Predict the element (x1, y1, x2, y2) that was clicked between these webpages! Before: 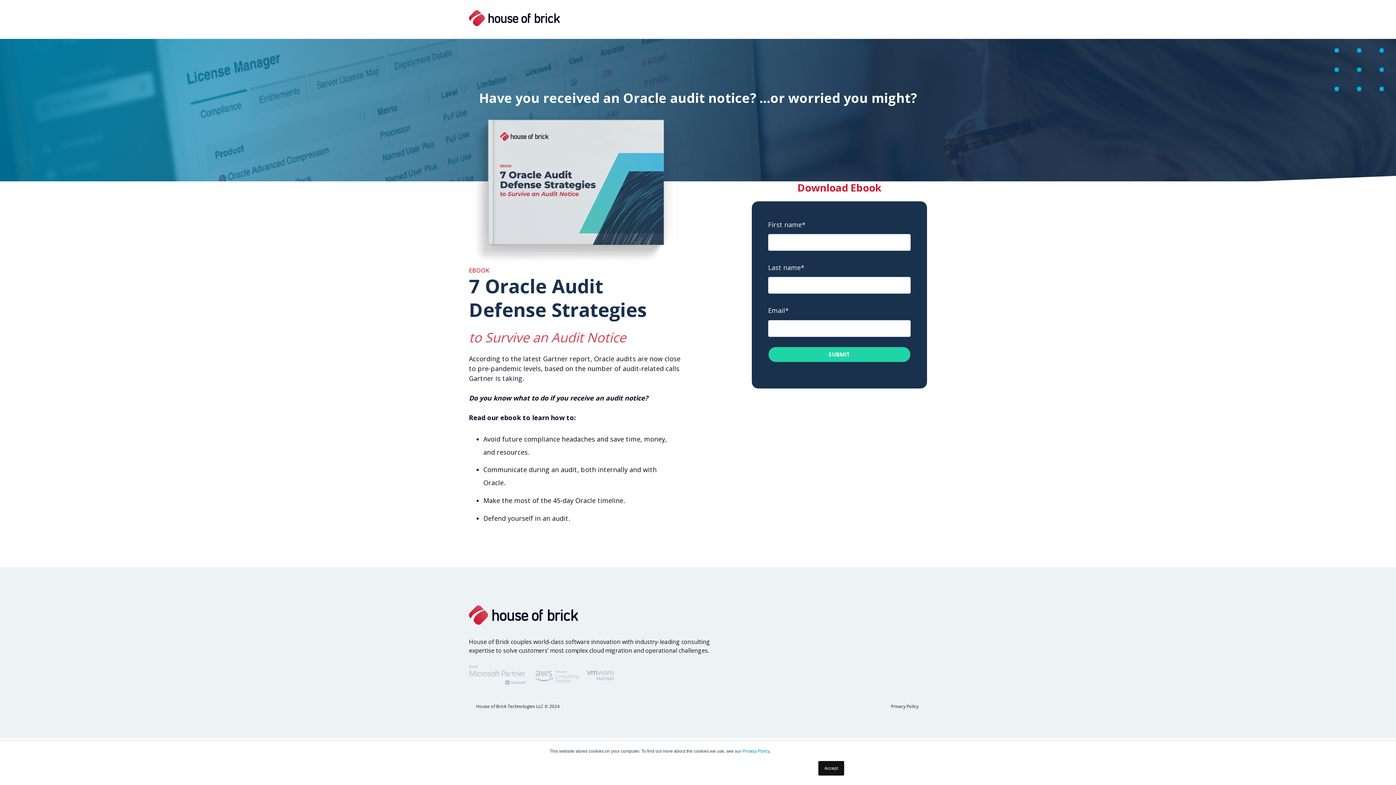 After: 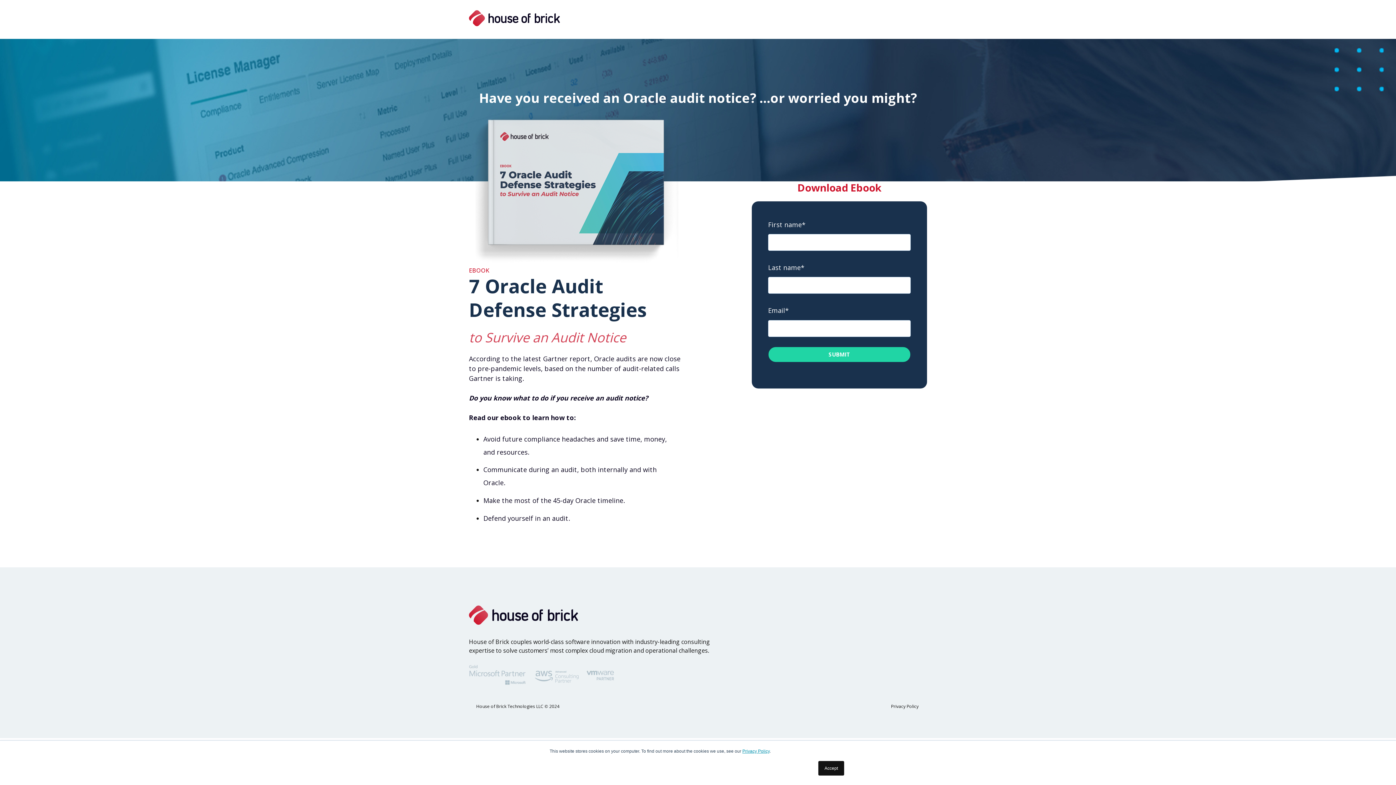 Action: label: Privacy Policy bbox: (742, 749, 769, 754)